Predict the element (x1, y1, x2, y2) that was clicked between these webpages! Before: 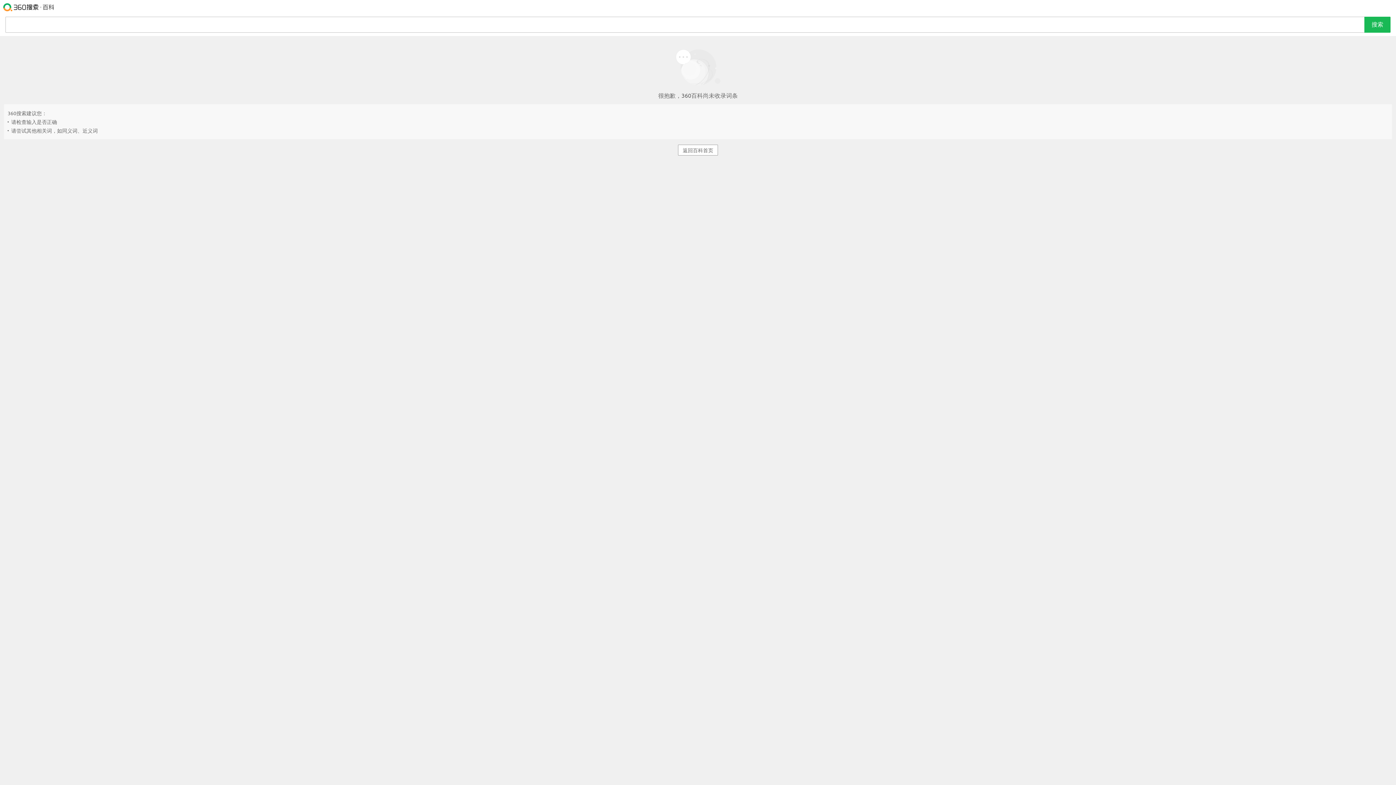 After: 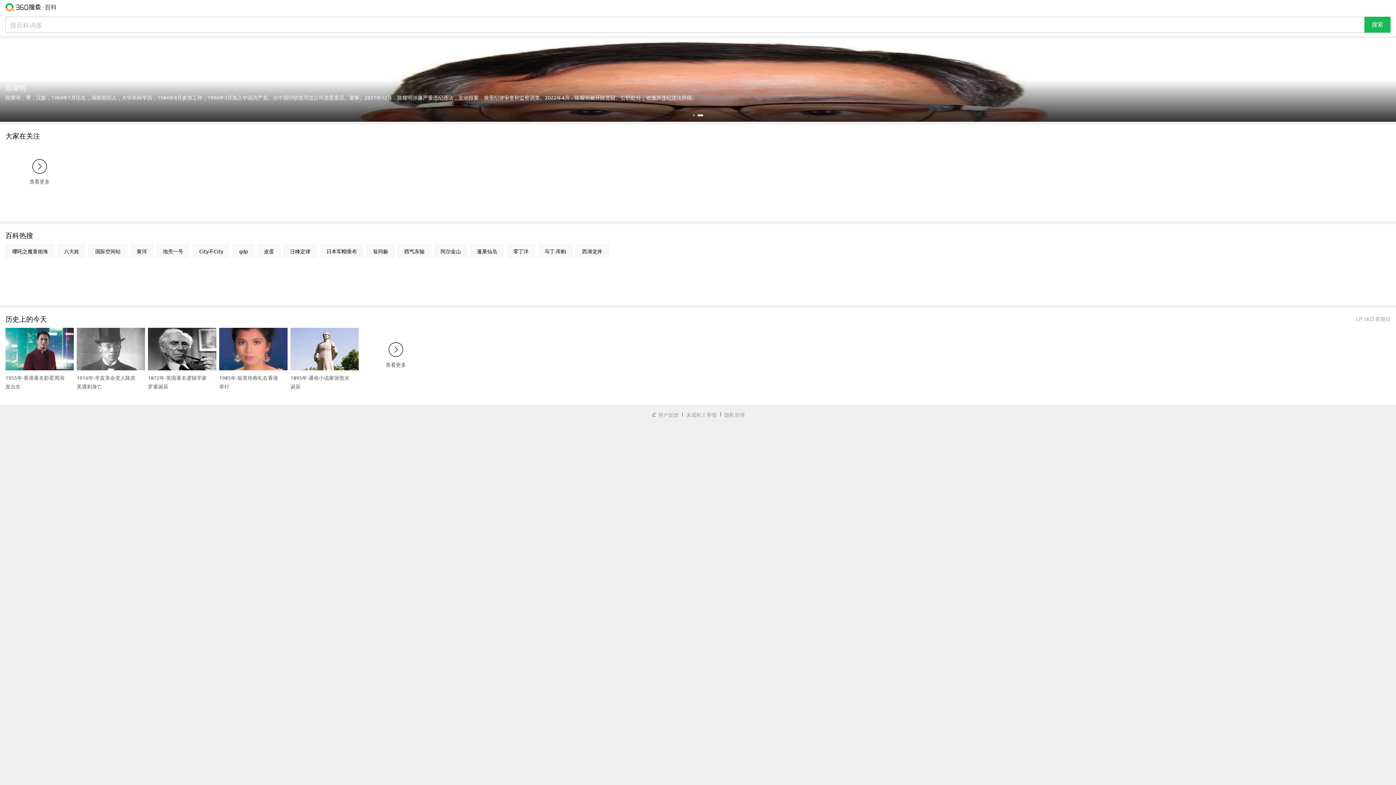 Action: label: 返回百科首页 bbox: (678, 144, 718, 155)